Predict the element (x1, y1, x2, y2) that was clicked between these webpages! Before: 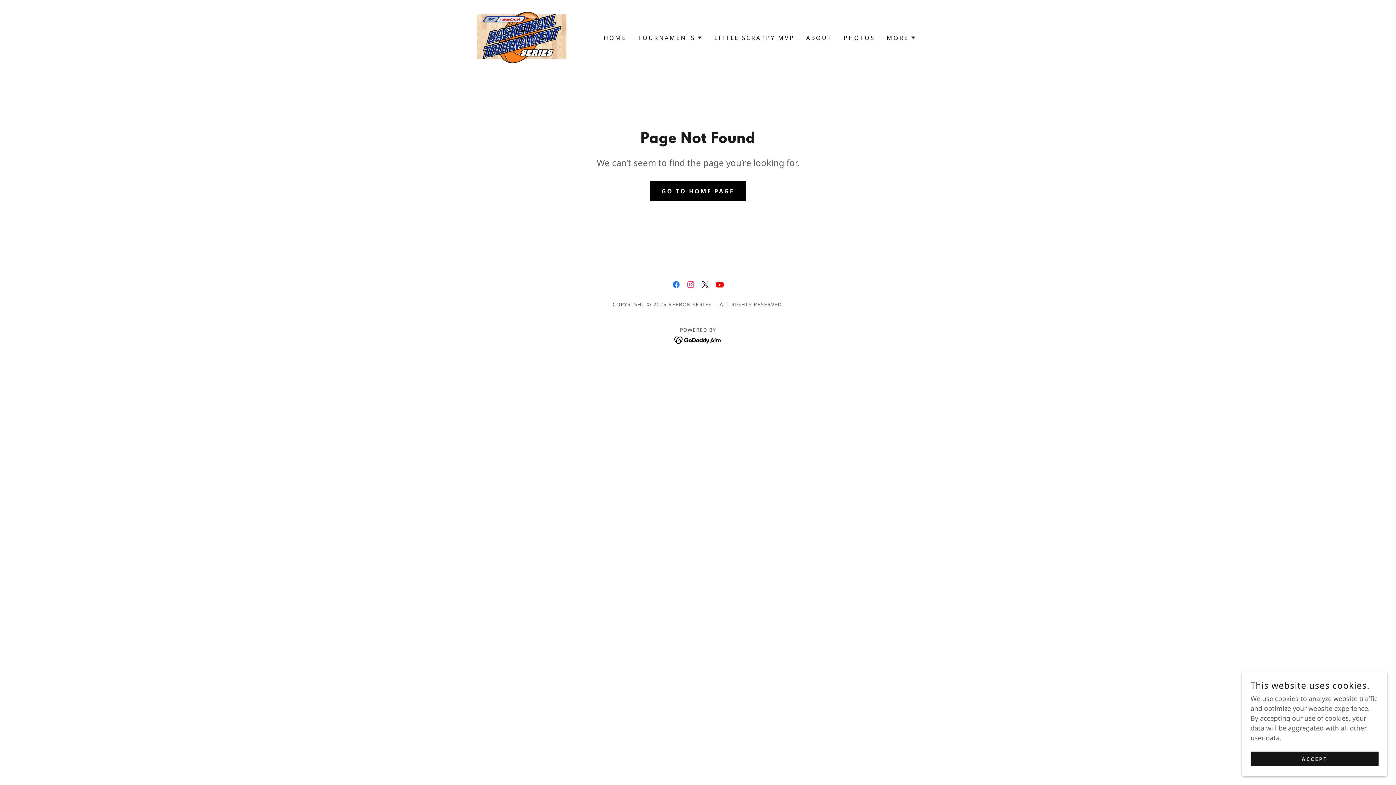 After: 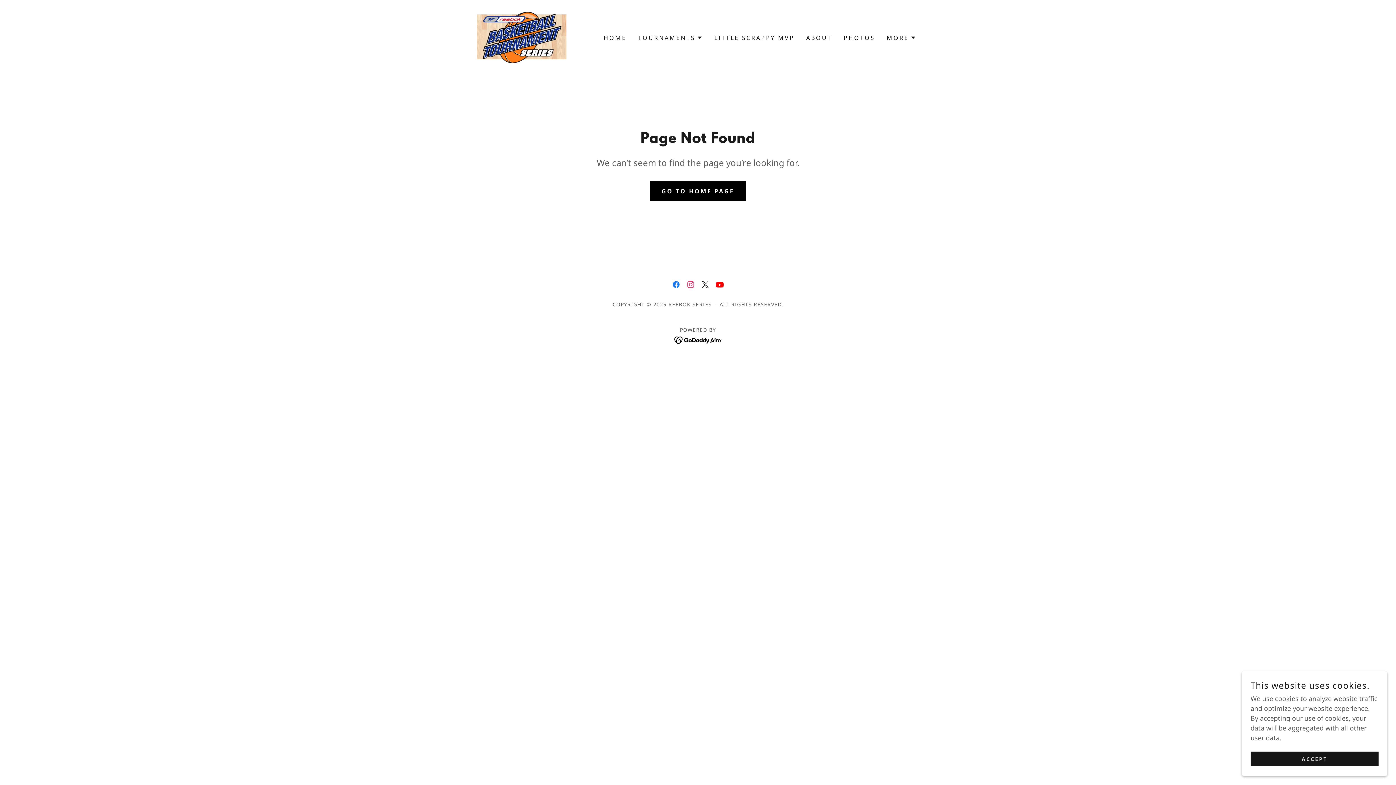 Action: label: YouTube Social Link bbox: (712, 277, 727, 292)